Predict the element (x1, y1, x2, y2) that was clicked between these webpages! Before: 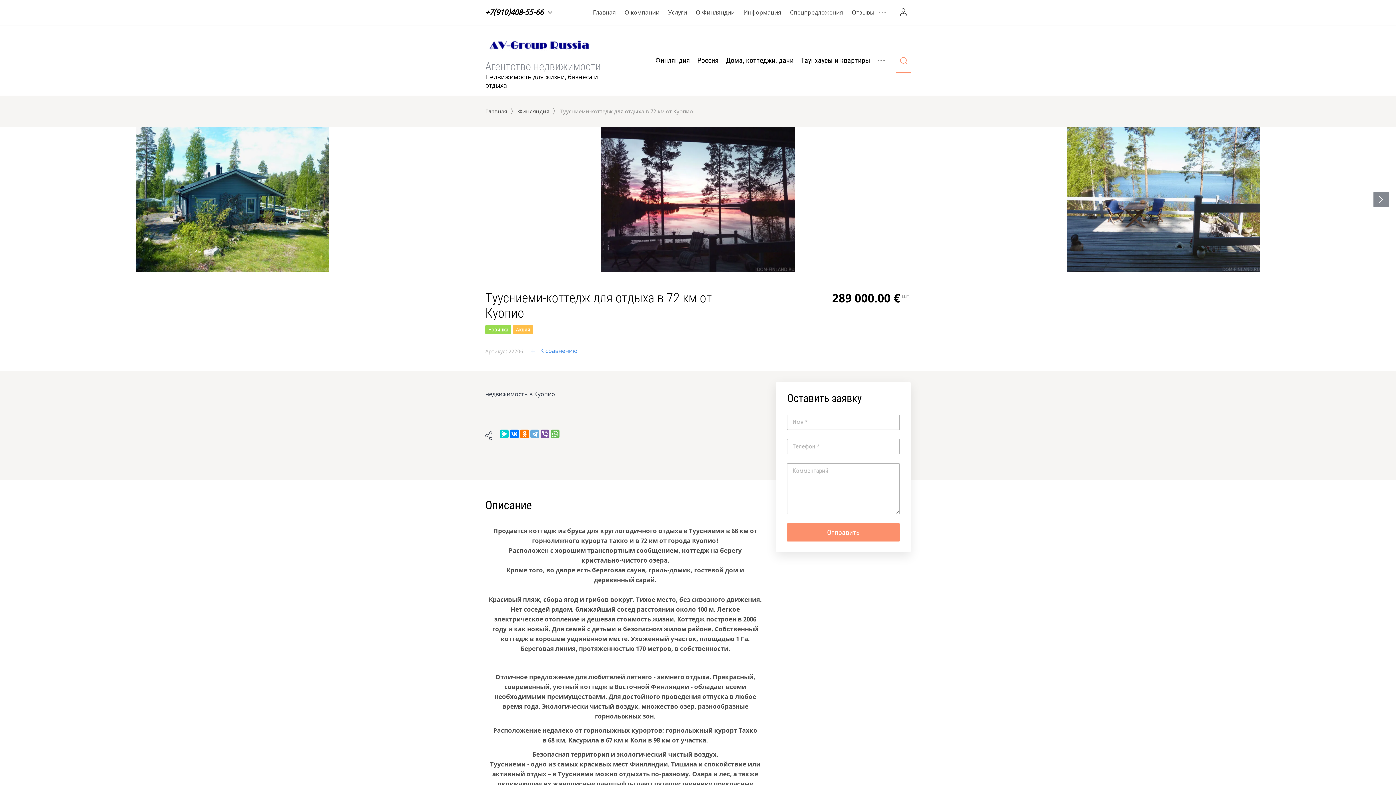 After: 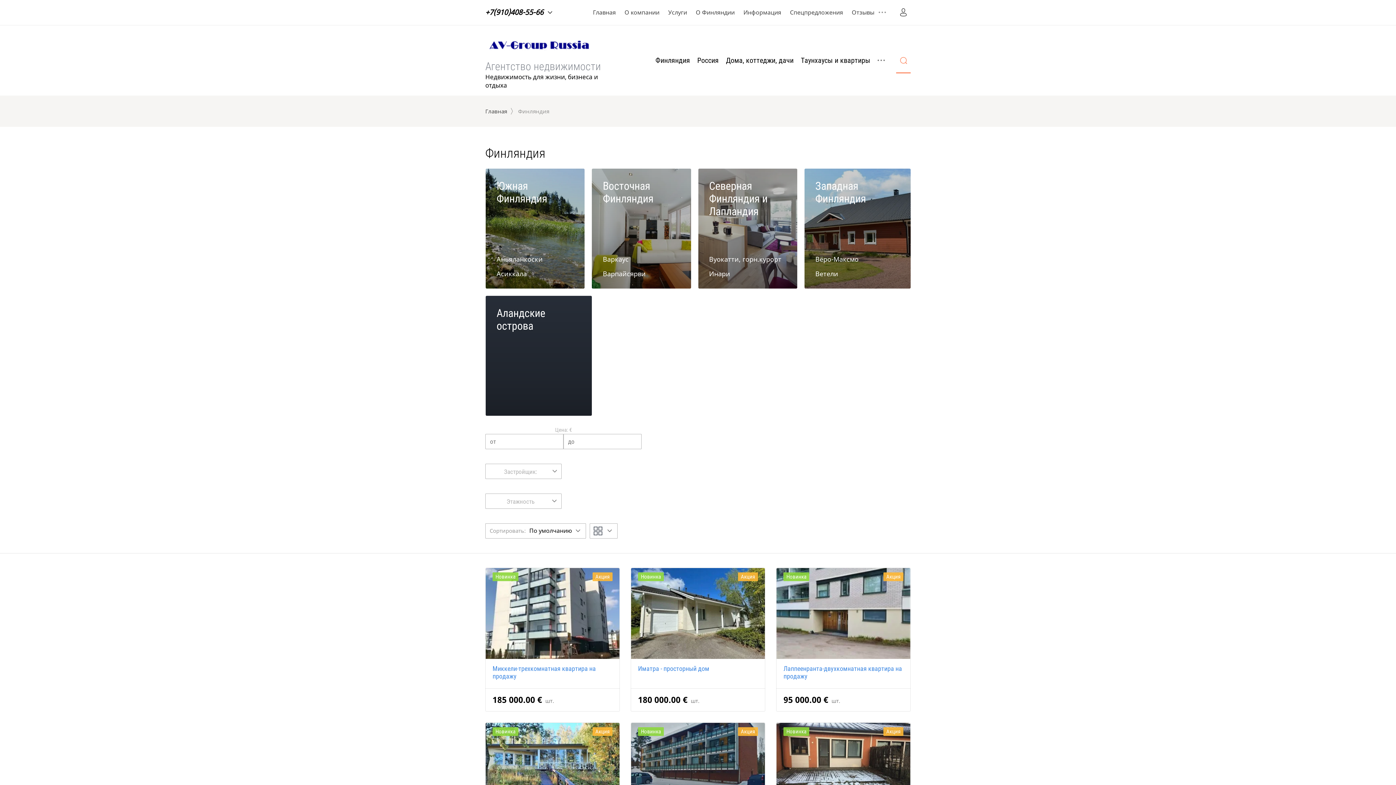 Action: bbox: (518, 107, 558, 114) label: Финляндия